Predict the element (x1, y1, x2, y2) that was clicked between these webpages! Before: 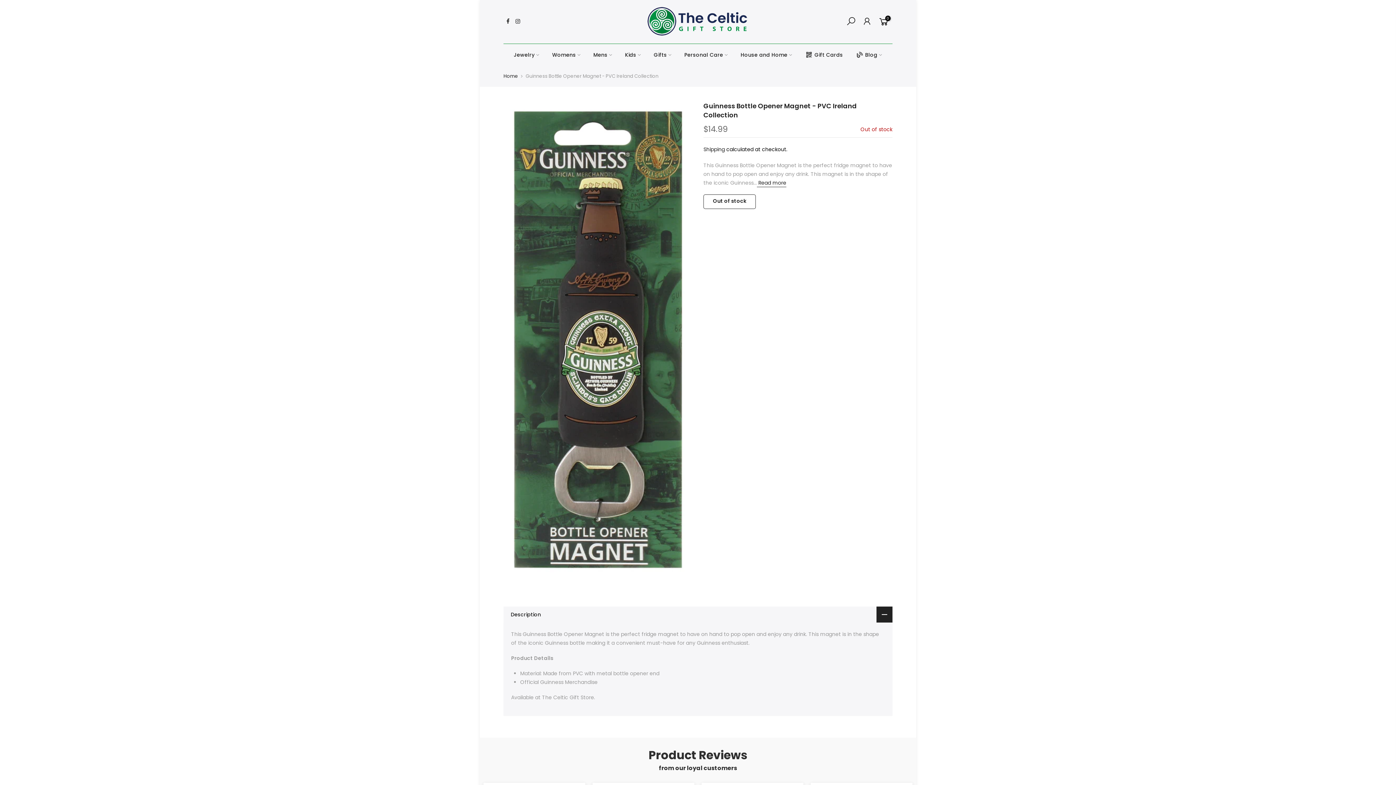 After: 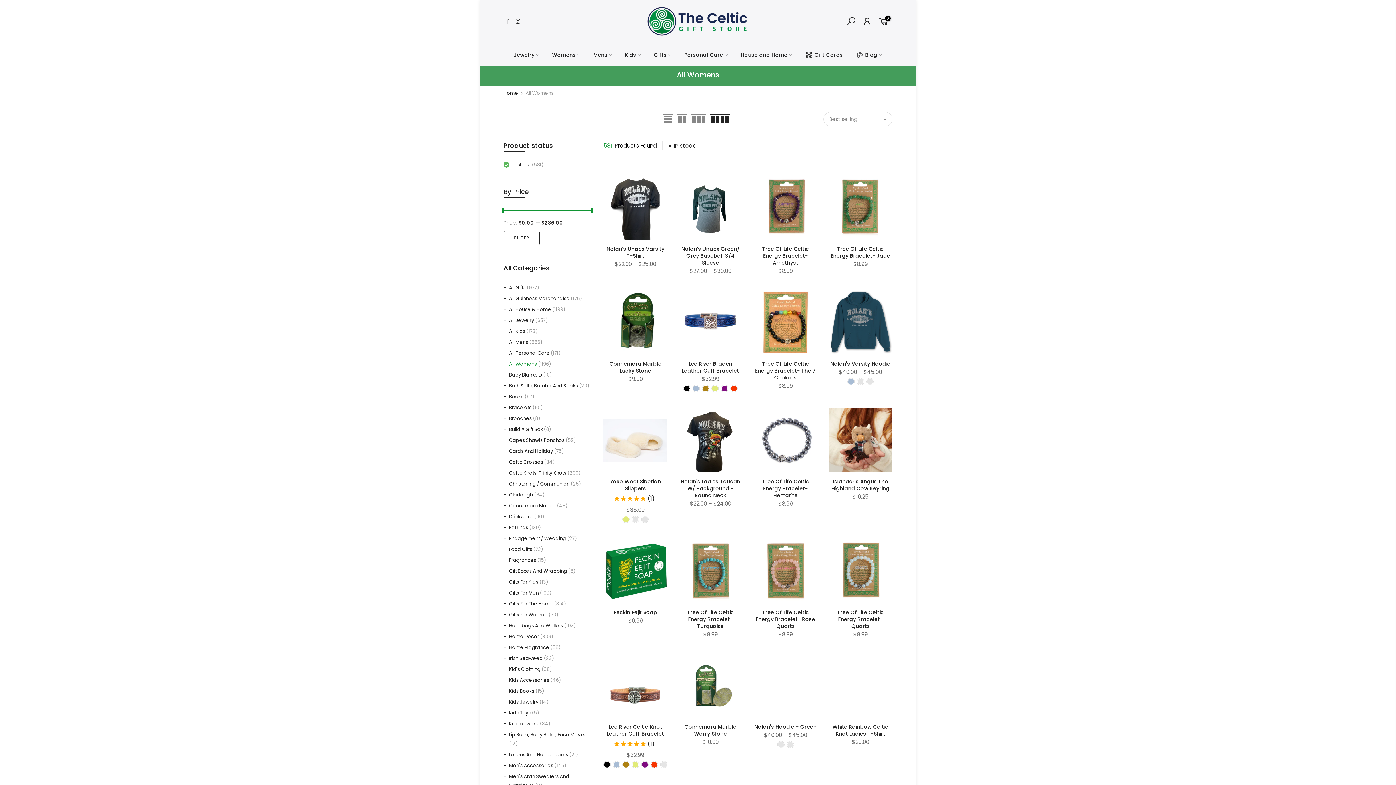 Action: bbox: (545, 44, 587, 65) label: Womens